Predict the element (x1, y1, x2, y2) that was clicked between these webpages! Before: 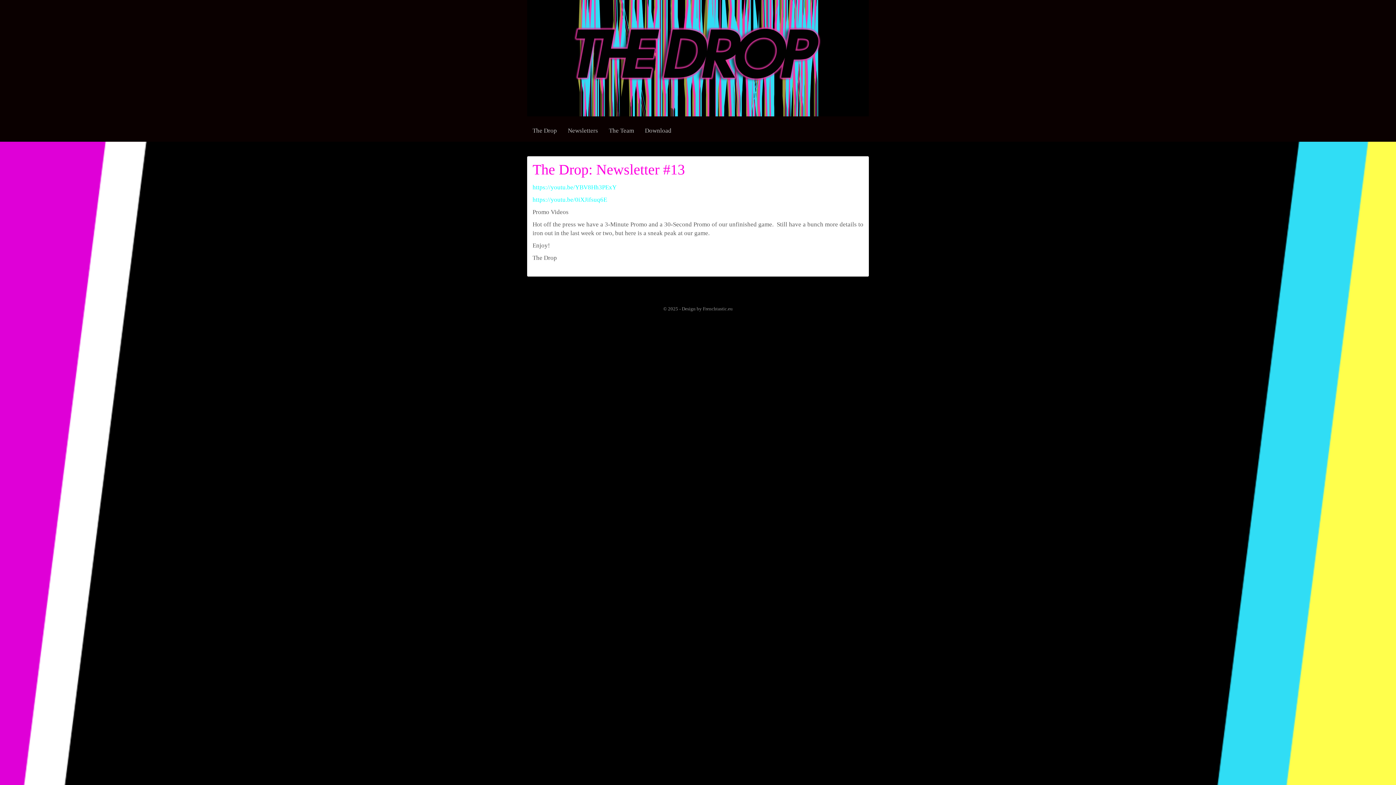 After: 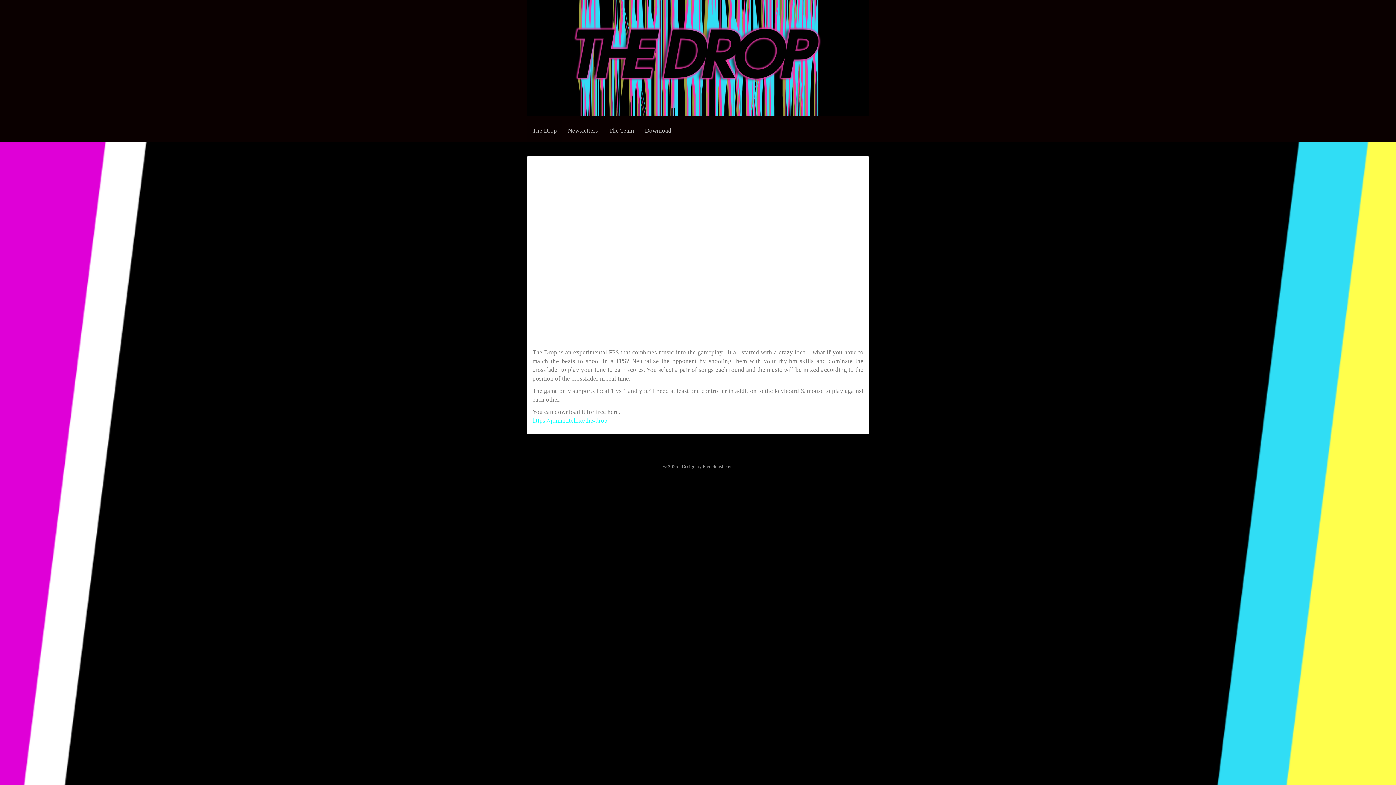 Action: label: The Drop bbox: (527, 120, 562, 141)